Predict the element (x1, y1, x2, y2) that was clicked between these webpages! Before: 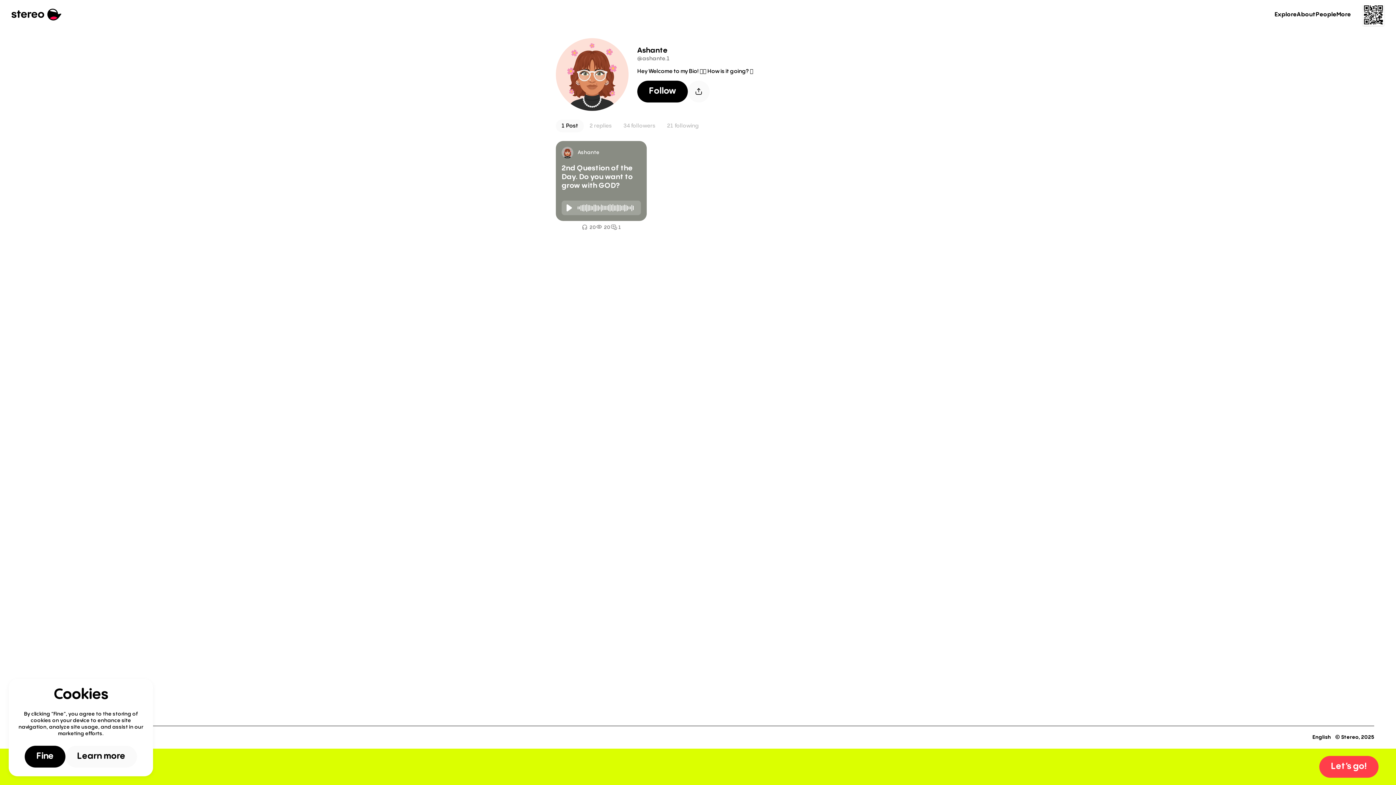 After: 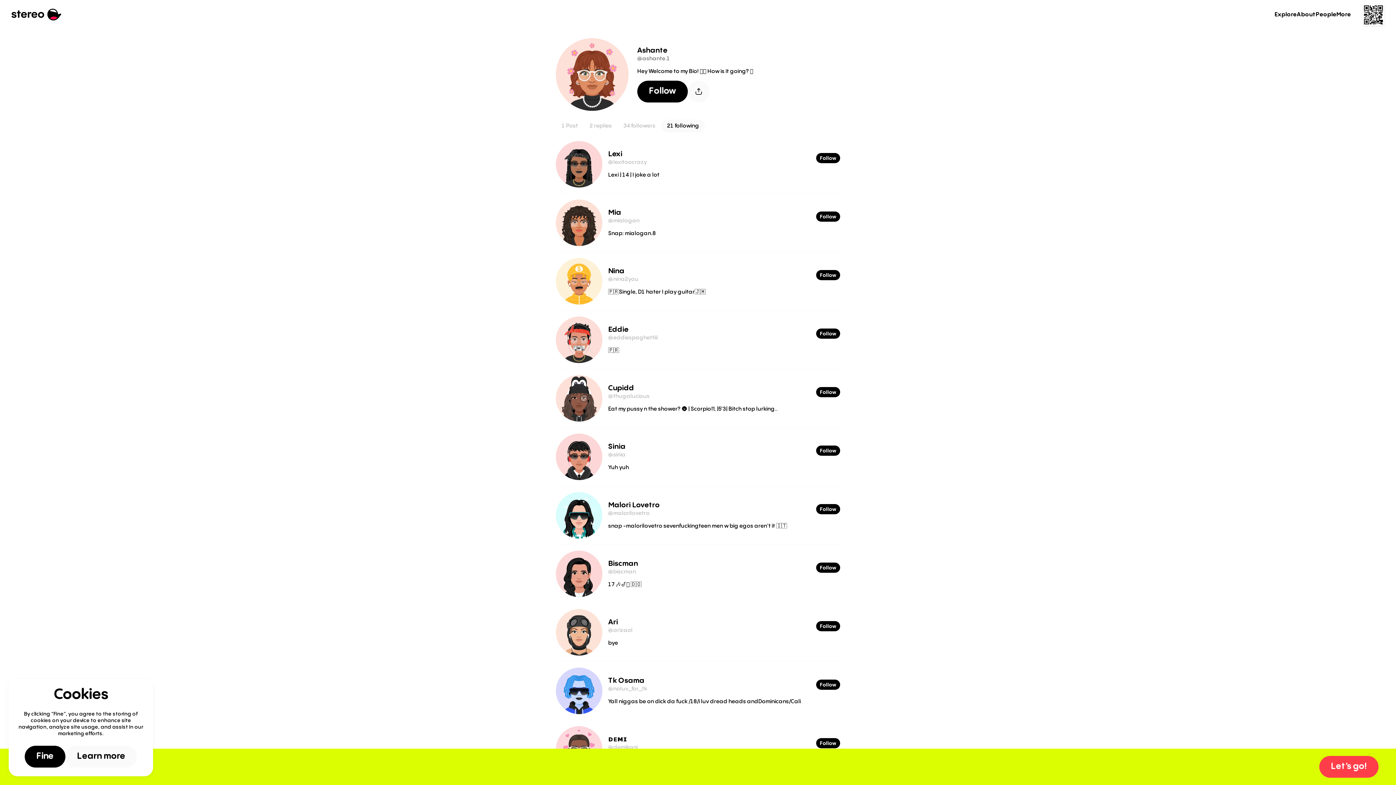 Action: bbox: (661, 119, 705, 132) label: 21 following